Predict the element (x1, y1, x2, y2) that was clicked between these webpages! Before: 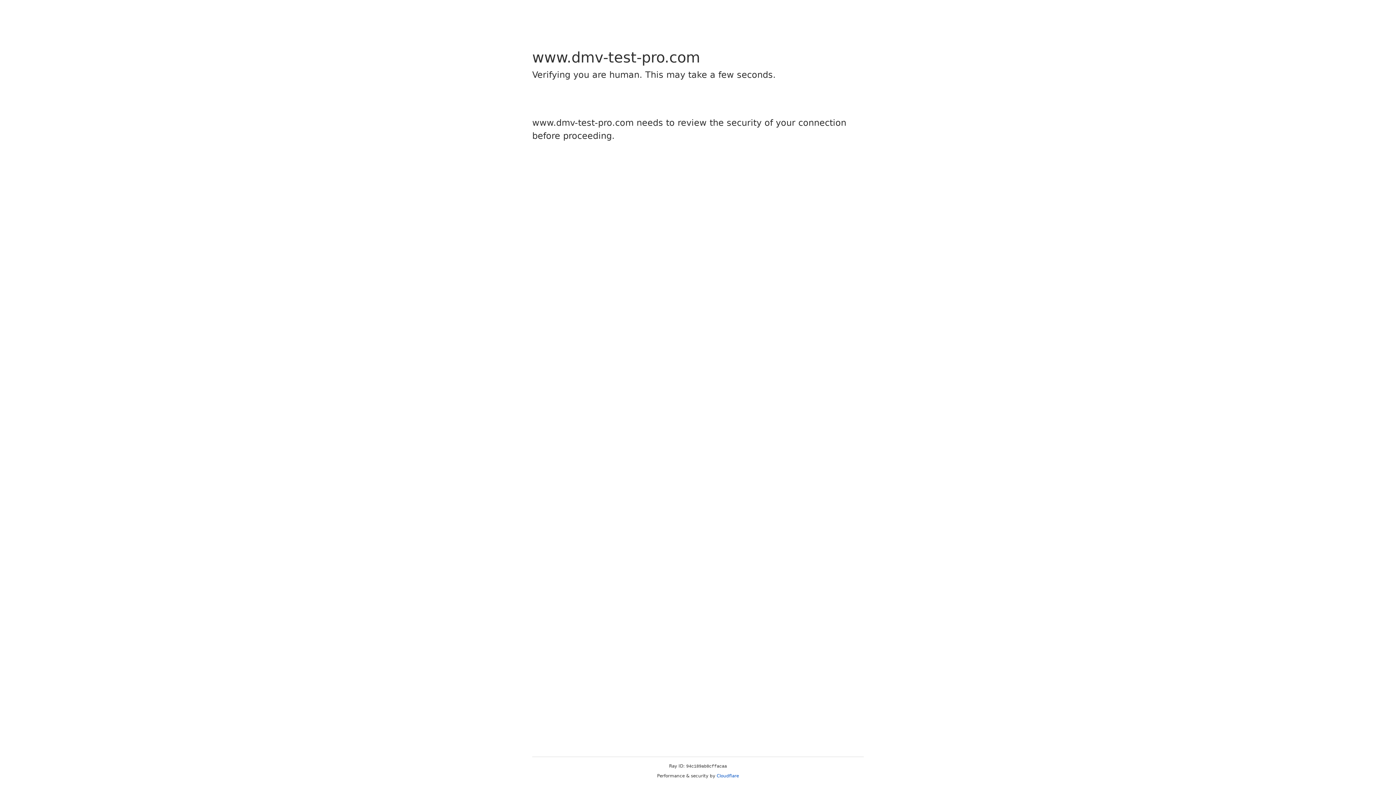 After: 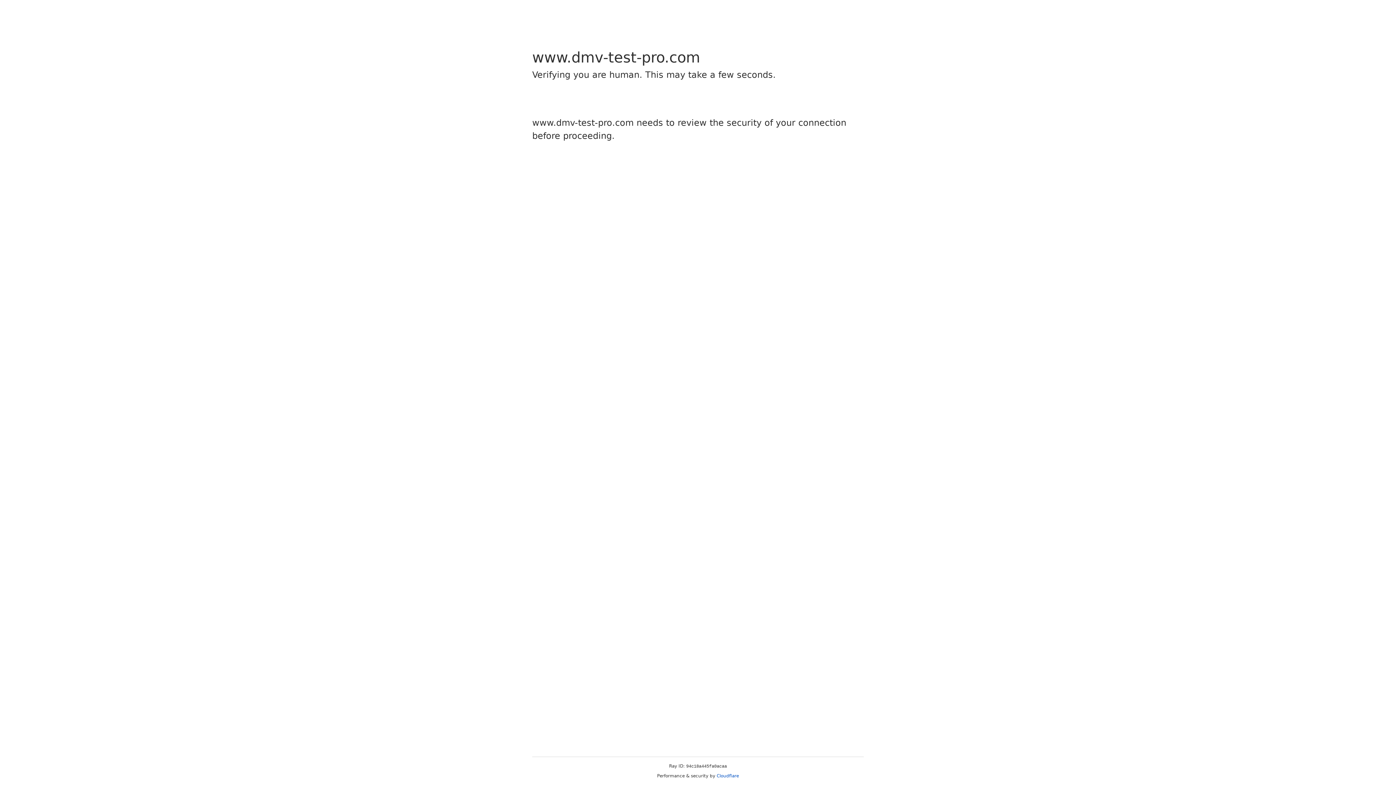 Action: label: Cloudflare bbox: (716, 773, 739, 778)